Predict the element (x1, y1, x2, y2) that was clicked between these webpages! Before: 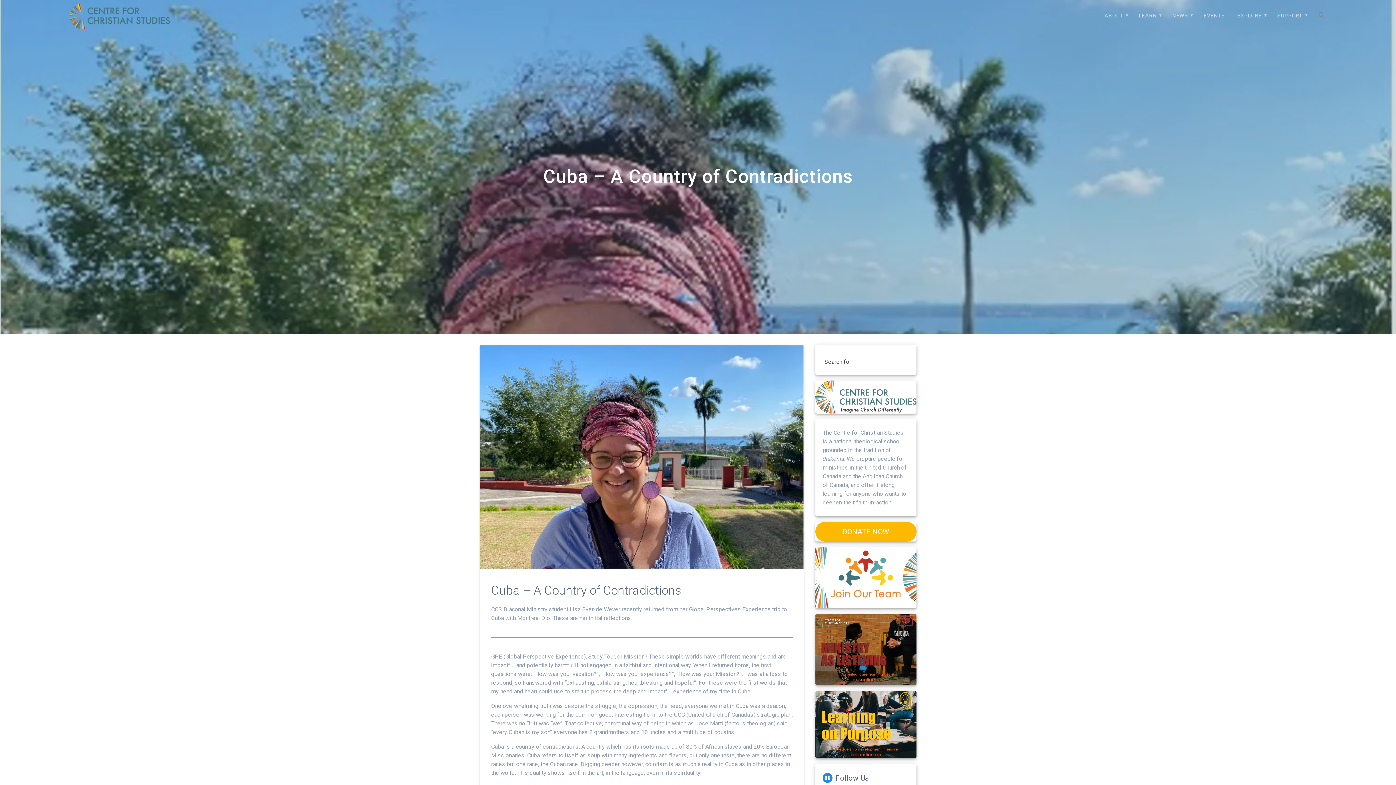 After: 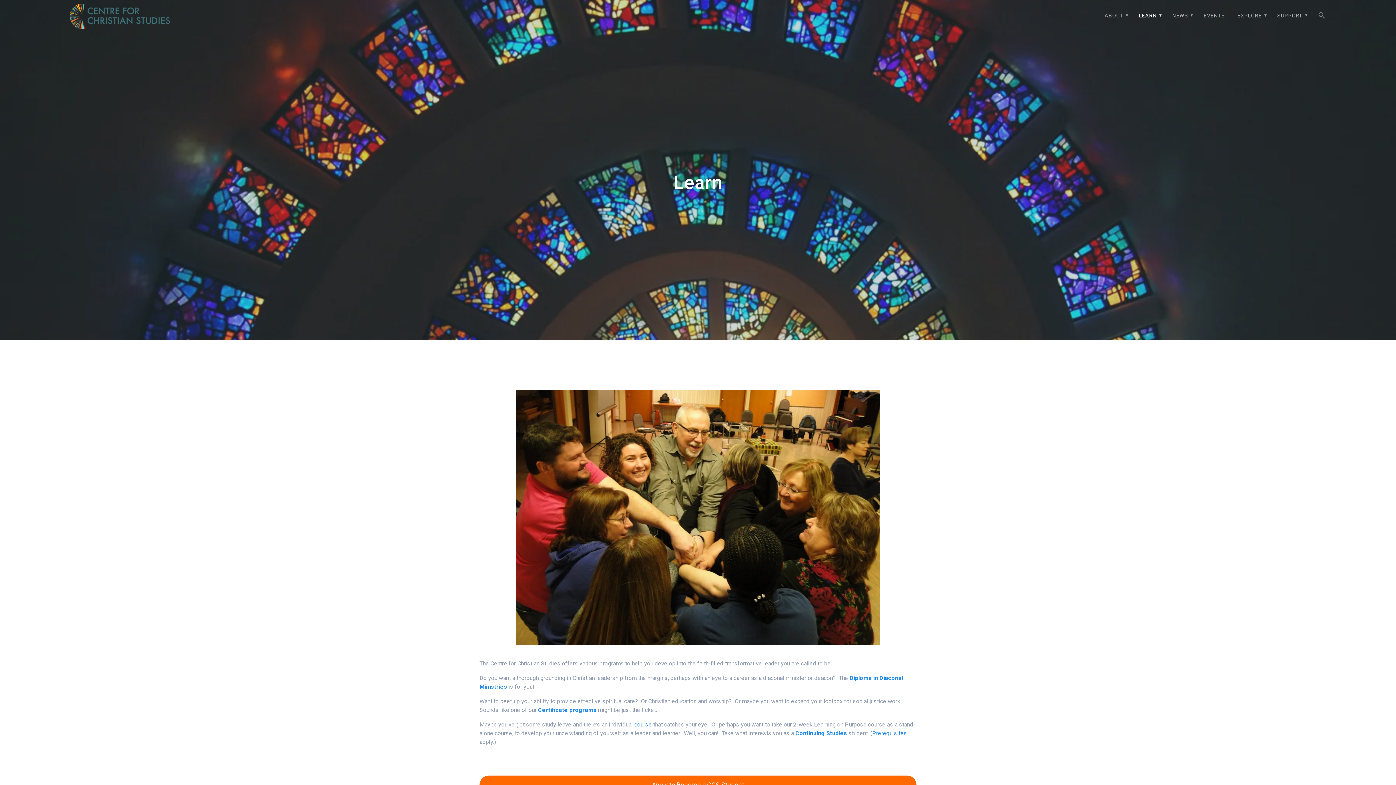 Action: bbox: (1134, 6, 1164, 24) label: LEARN